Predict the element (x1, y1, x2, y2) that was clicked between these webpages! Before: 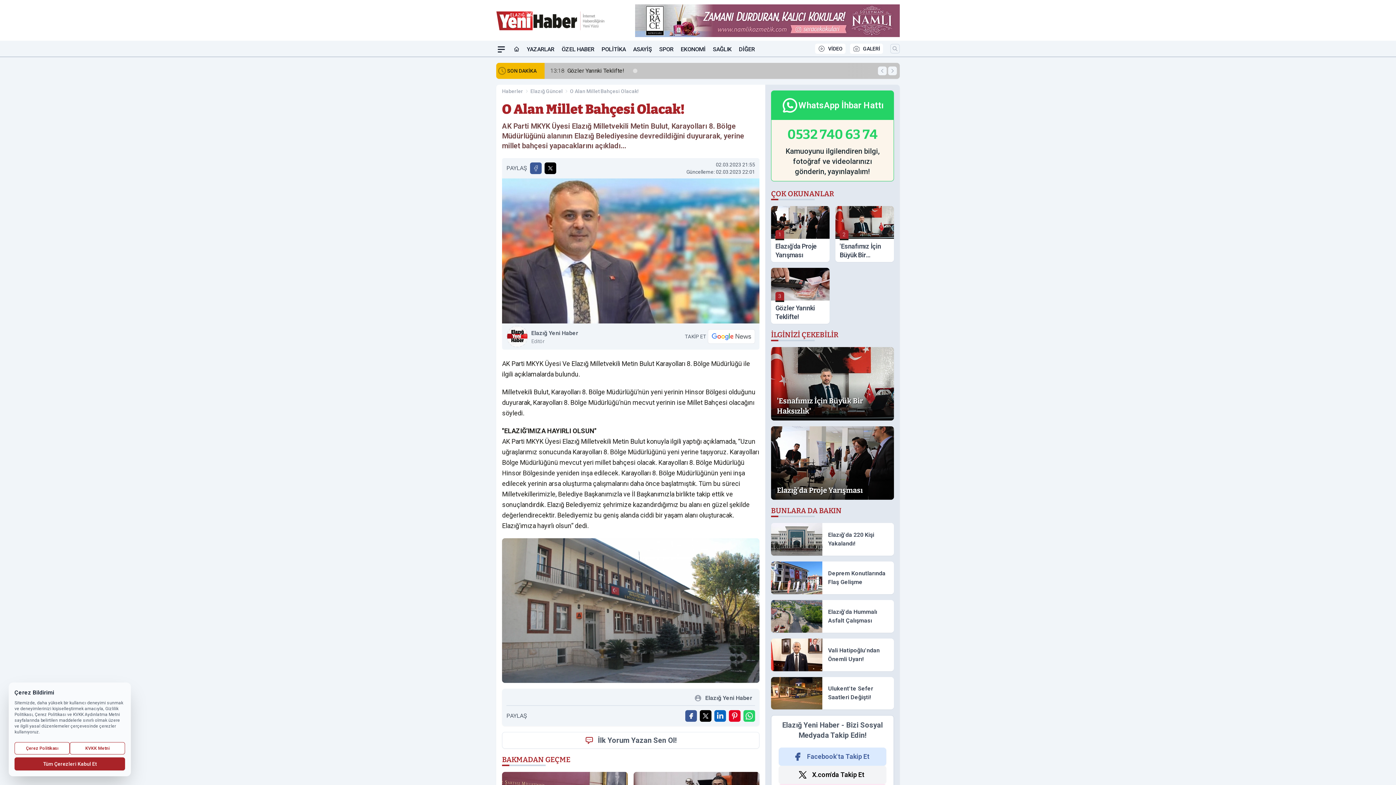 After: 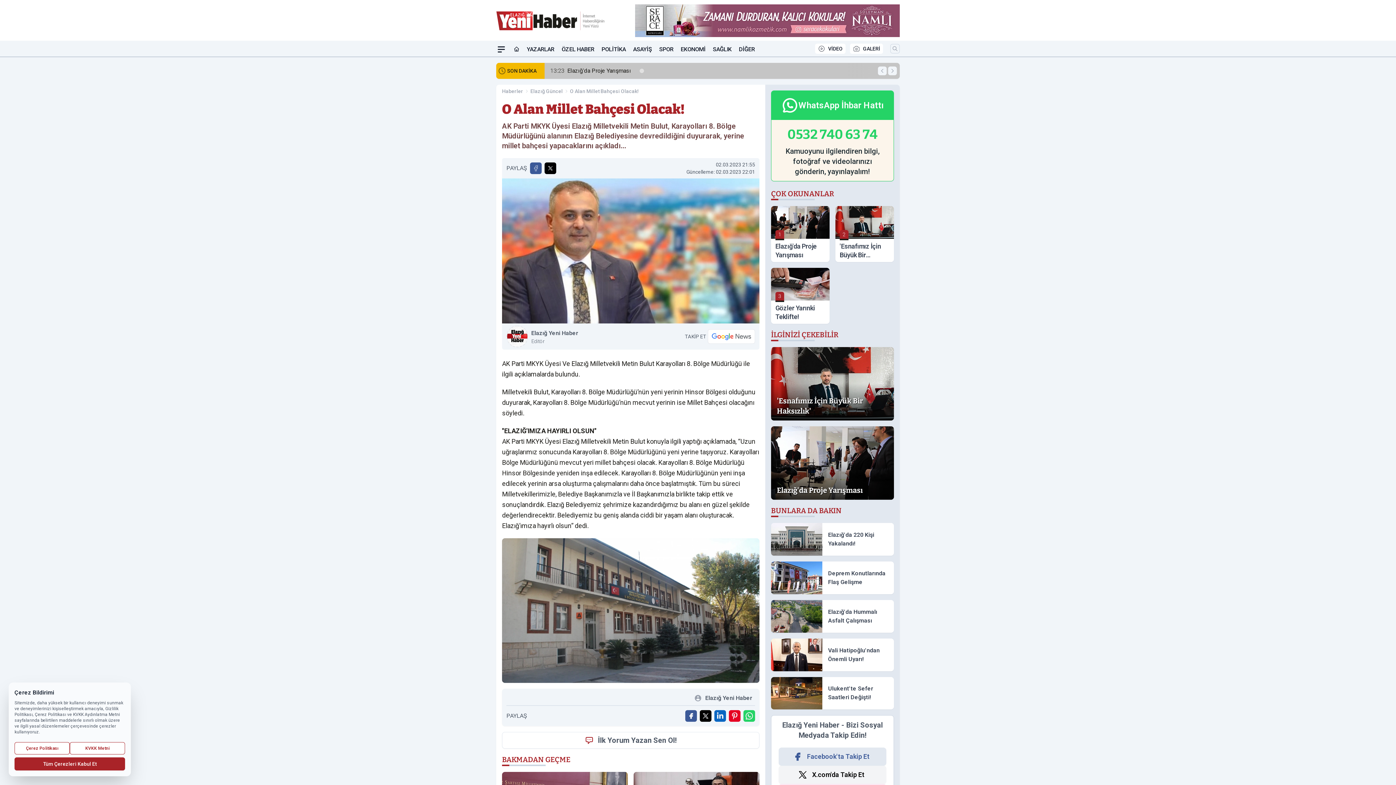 Action: bbox: (778, 748, 886, 766) label: Facebook'ta Takip Et